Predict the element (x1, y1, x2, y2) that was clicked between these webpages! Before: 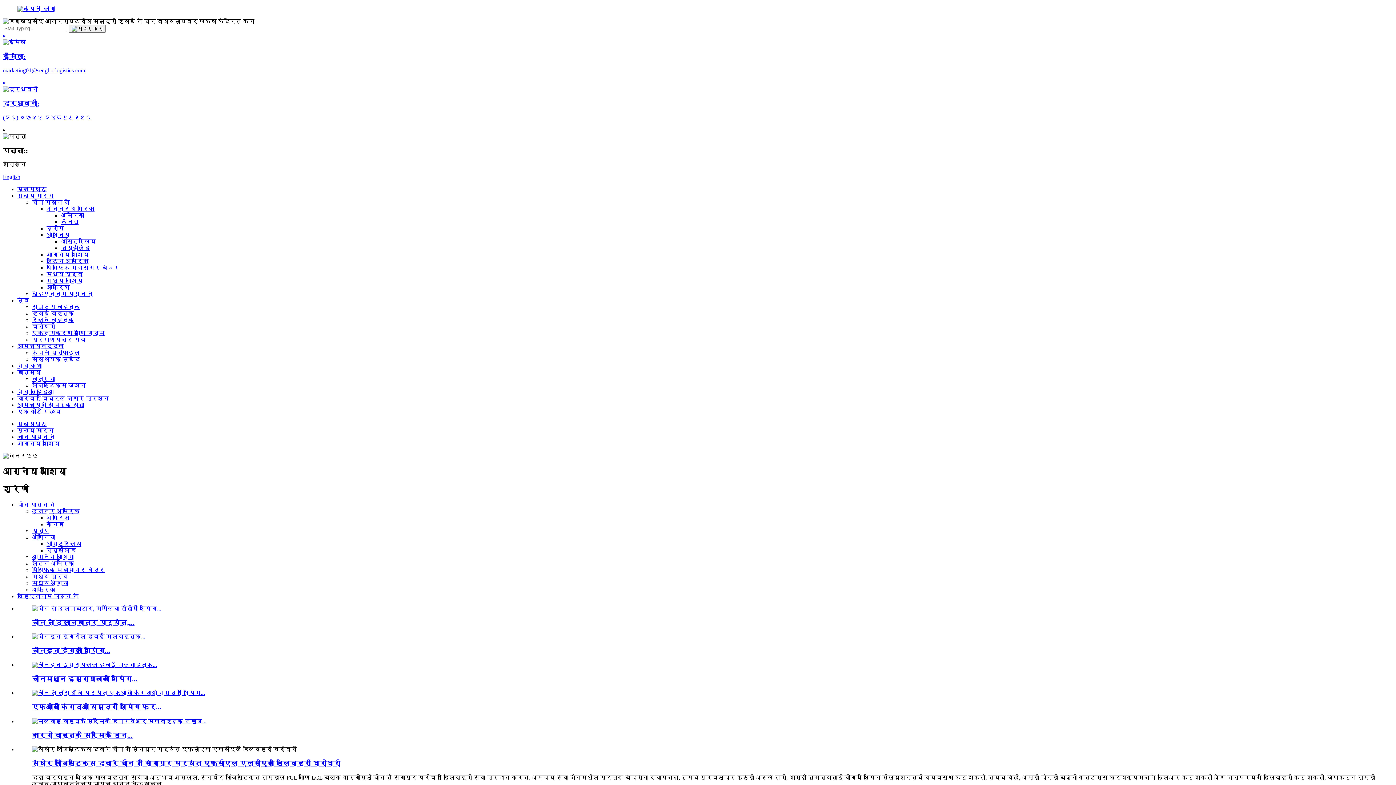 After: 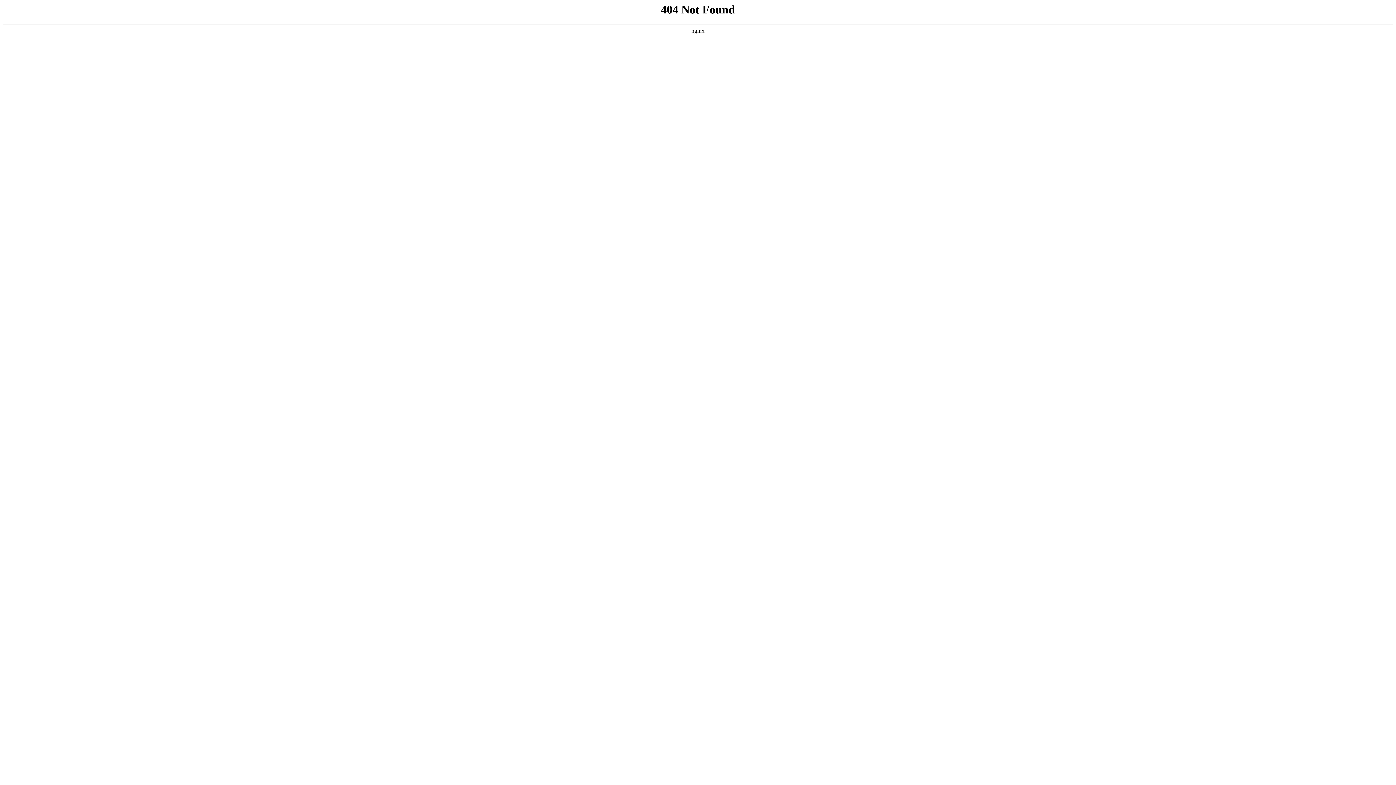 Action: bbox: (32, 703, 161, 711) label: एफओबी किंगदाओ समुद्री शिपिंग फ्र...